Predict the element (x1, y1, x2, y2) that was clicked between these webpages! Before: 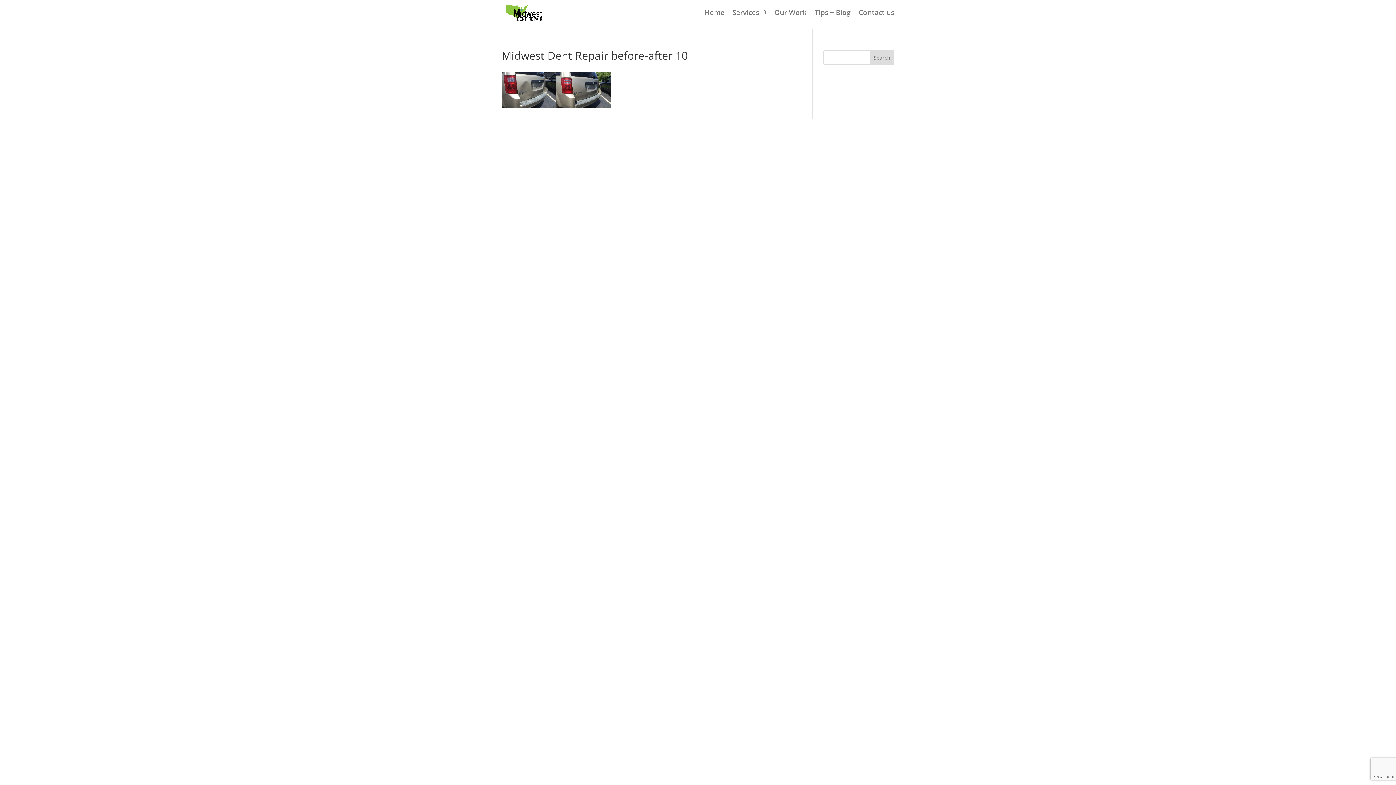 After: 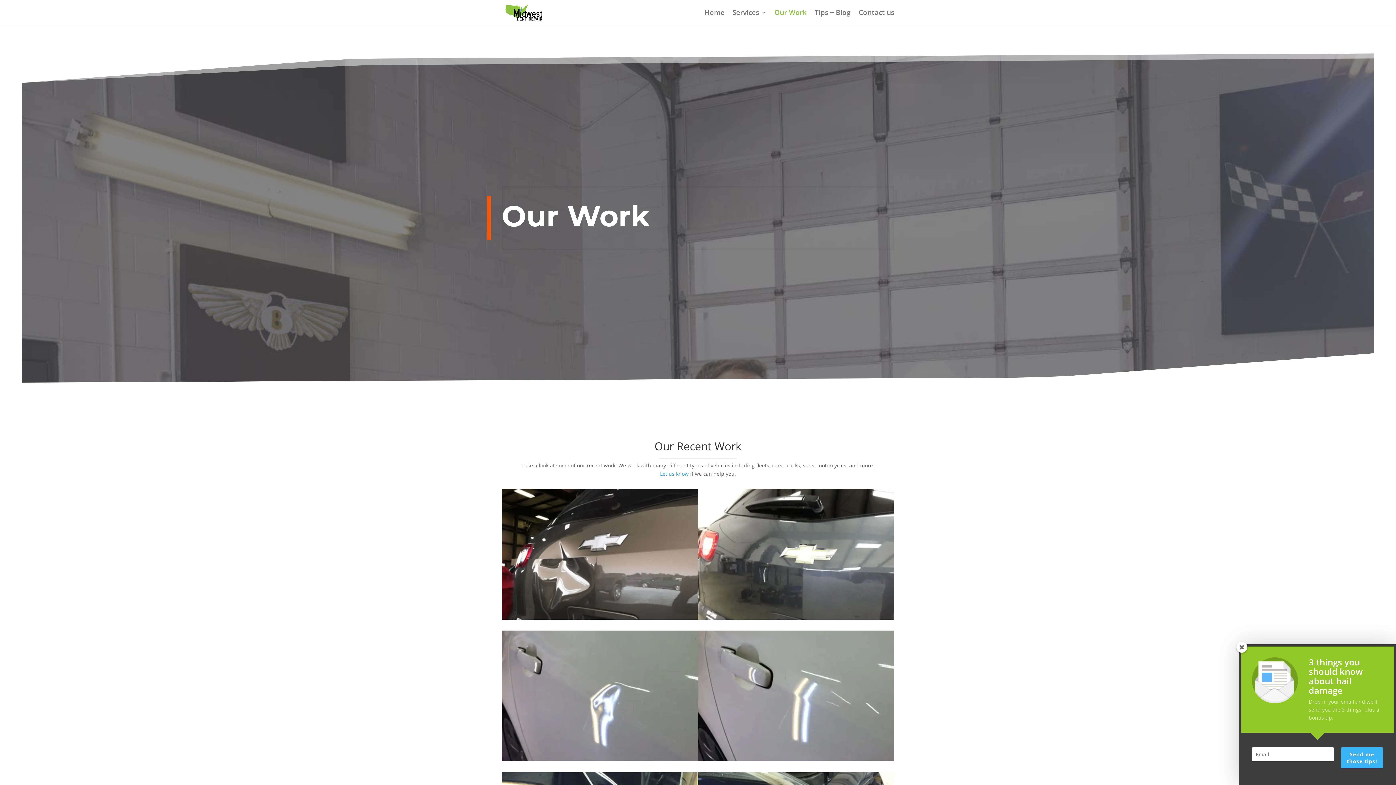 Action: bbox: (774, 9, 806, 24) label: Our Work